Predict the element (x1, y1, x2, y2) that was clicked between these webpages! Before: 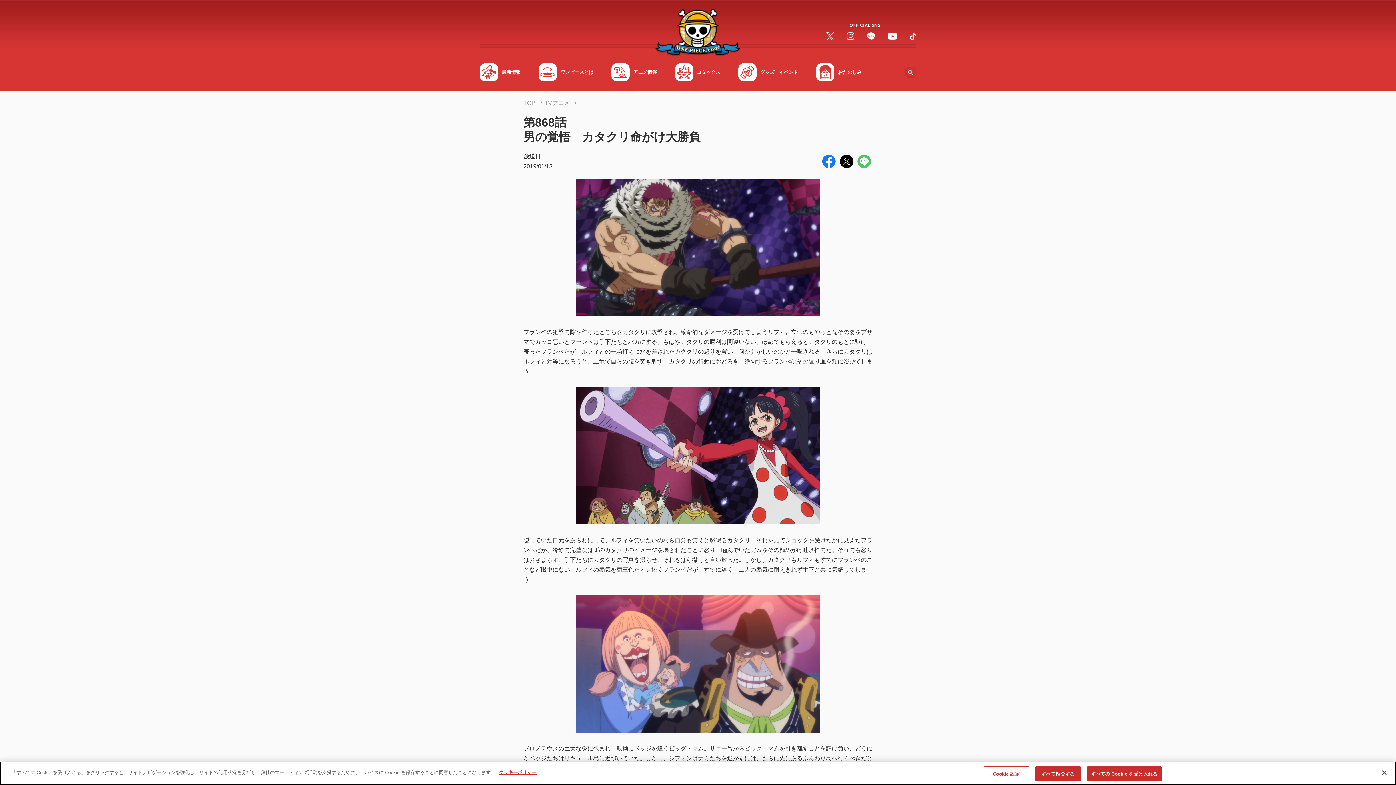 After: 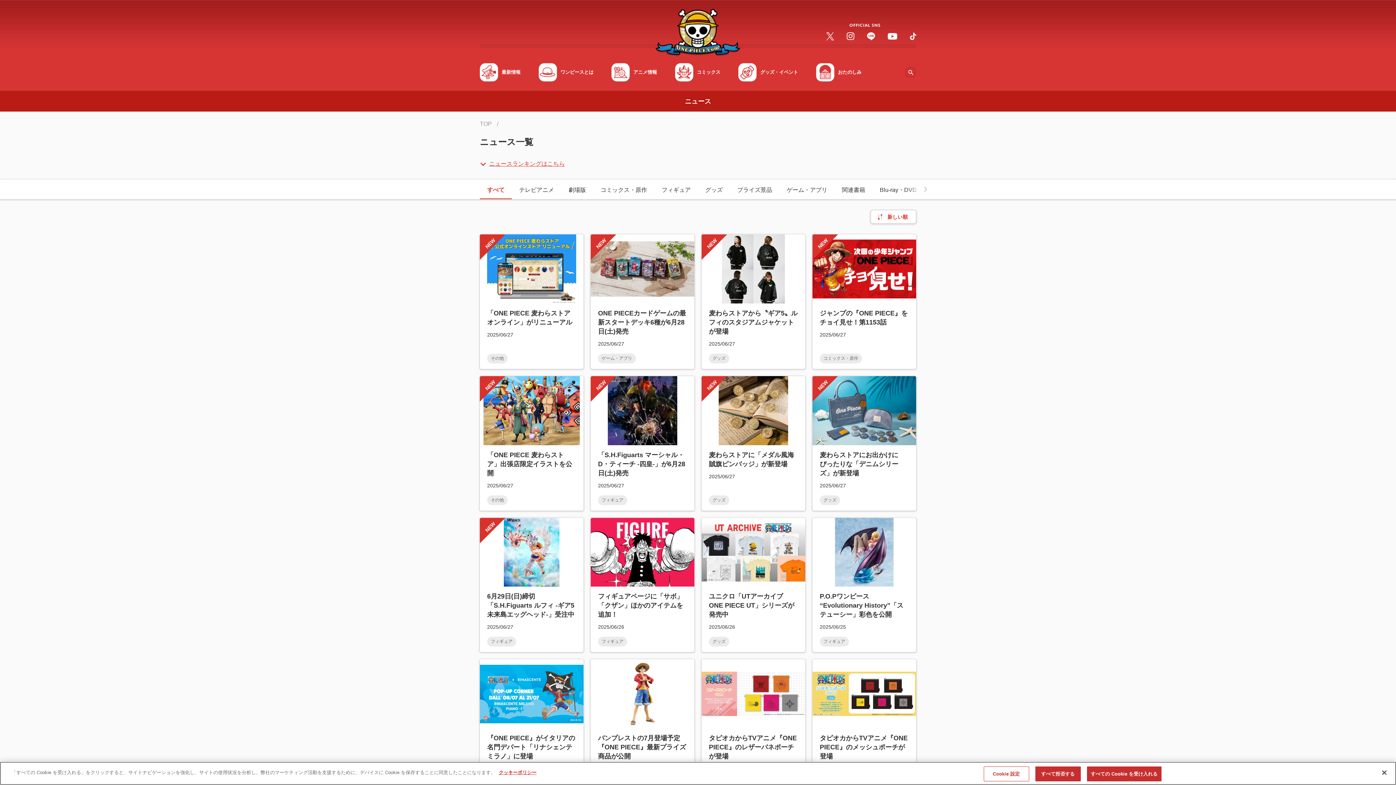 Action: bbox: (480, 63, 520, 81) label: 最新情報